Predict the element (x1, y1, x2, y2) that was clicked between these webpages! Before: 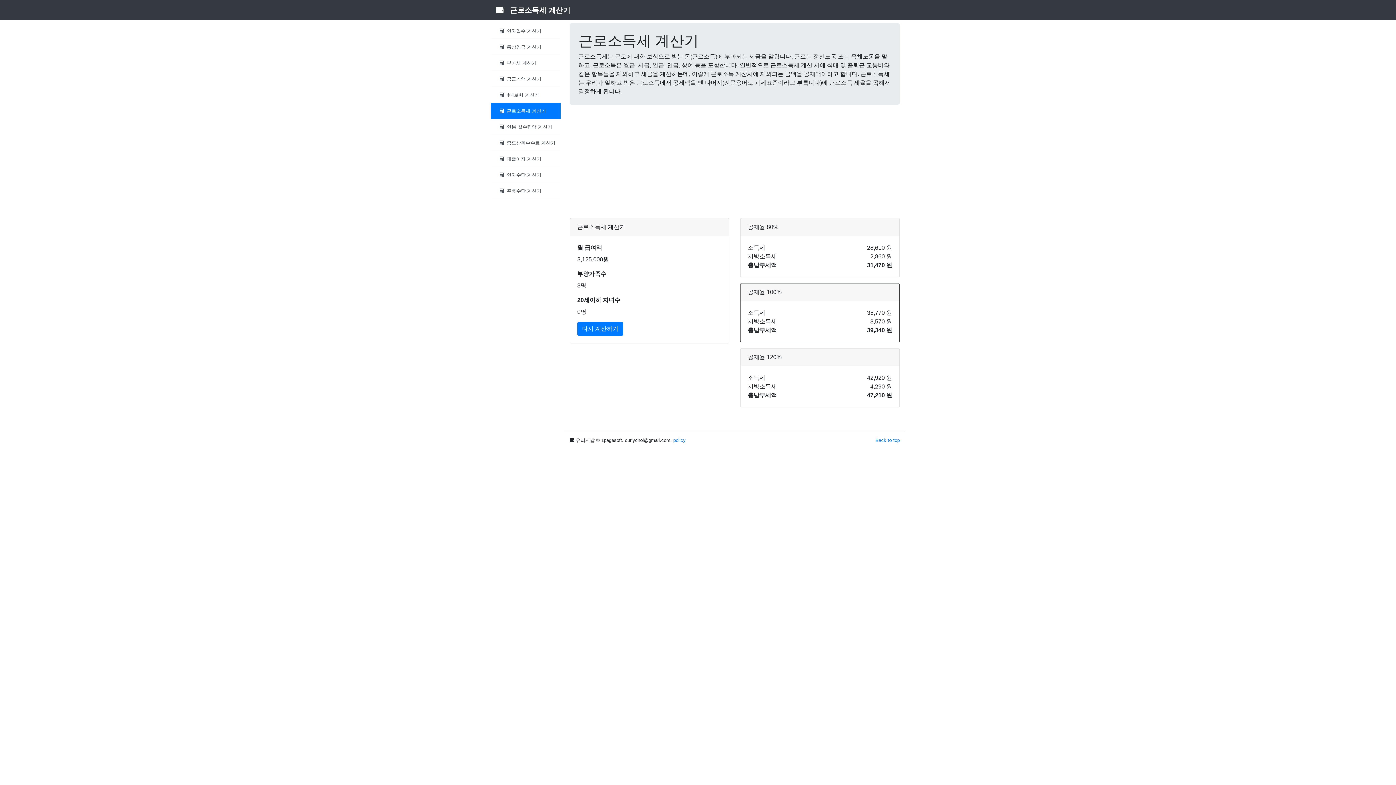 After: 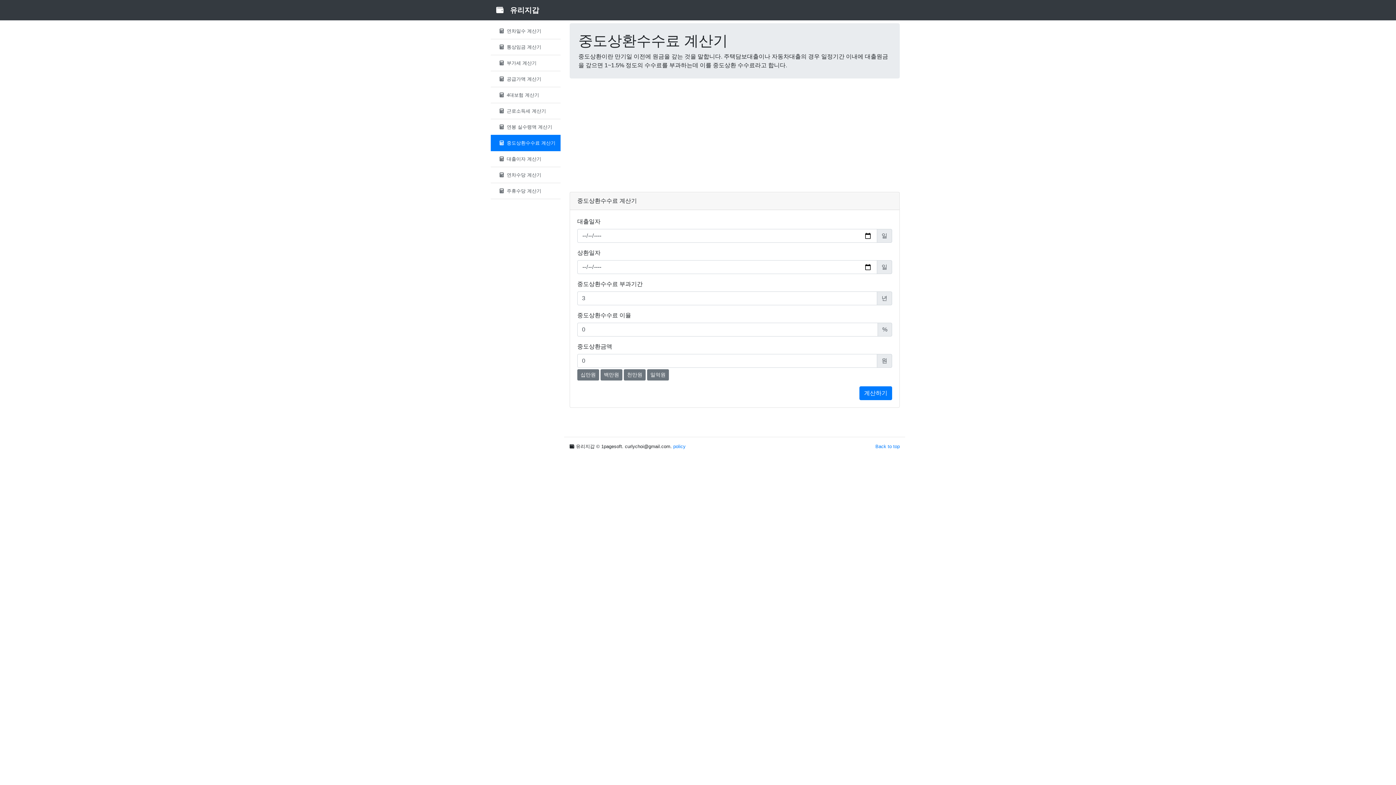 Action: label:  중도상환수수료 계산기 bbox: (490, 134, 560, 151)